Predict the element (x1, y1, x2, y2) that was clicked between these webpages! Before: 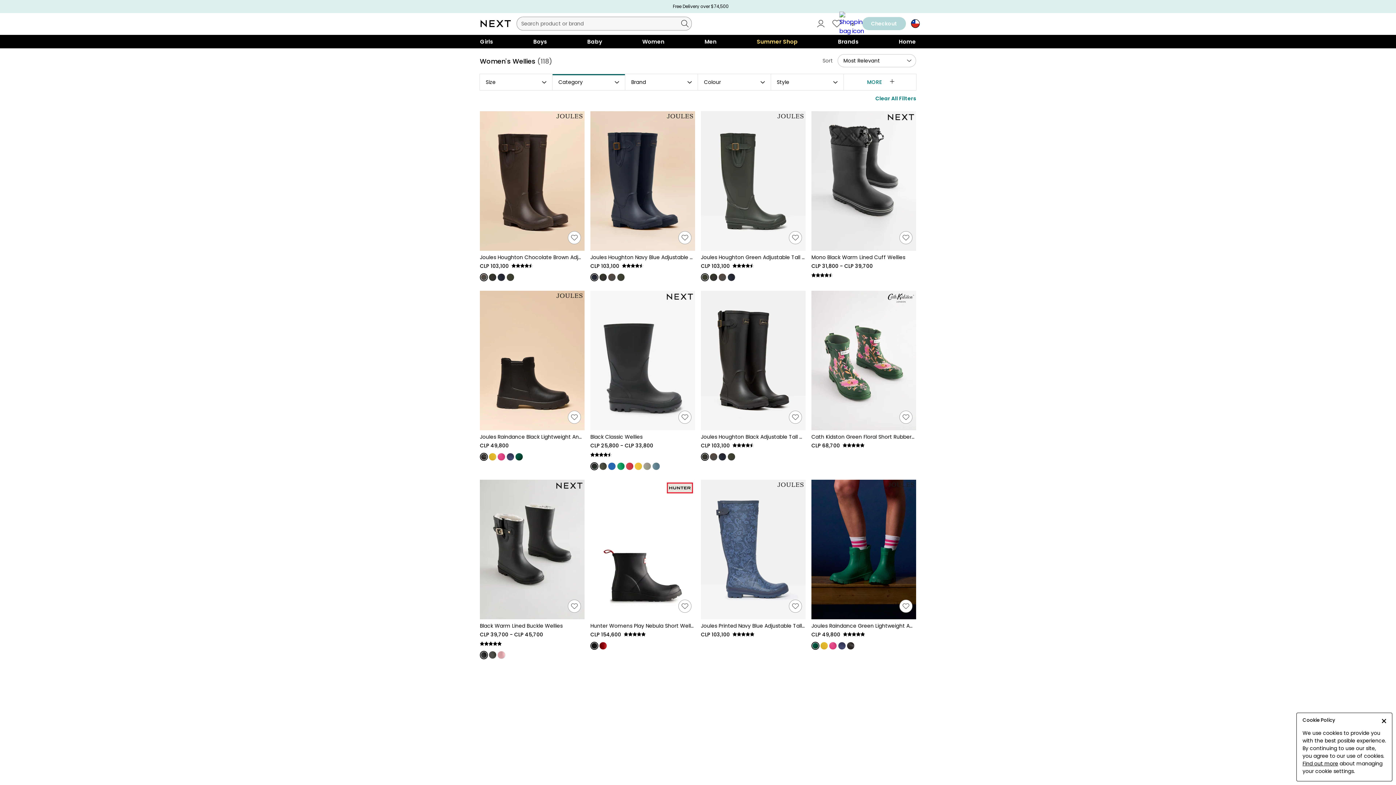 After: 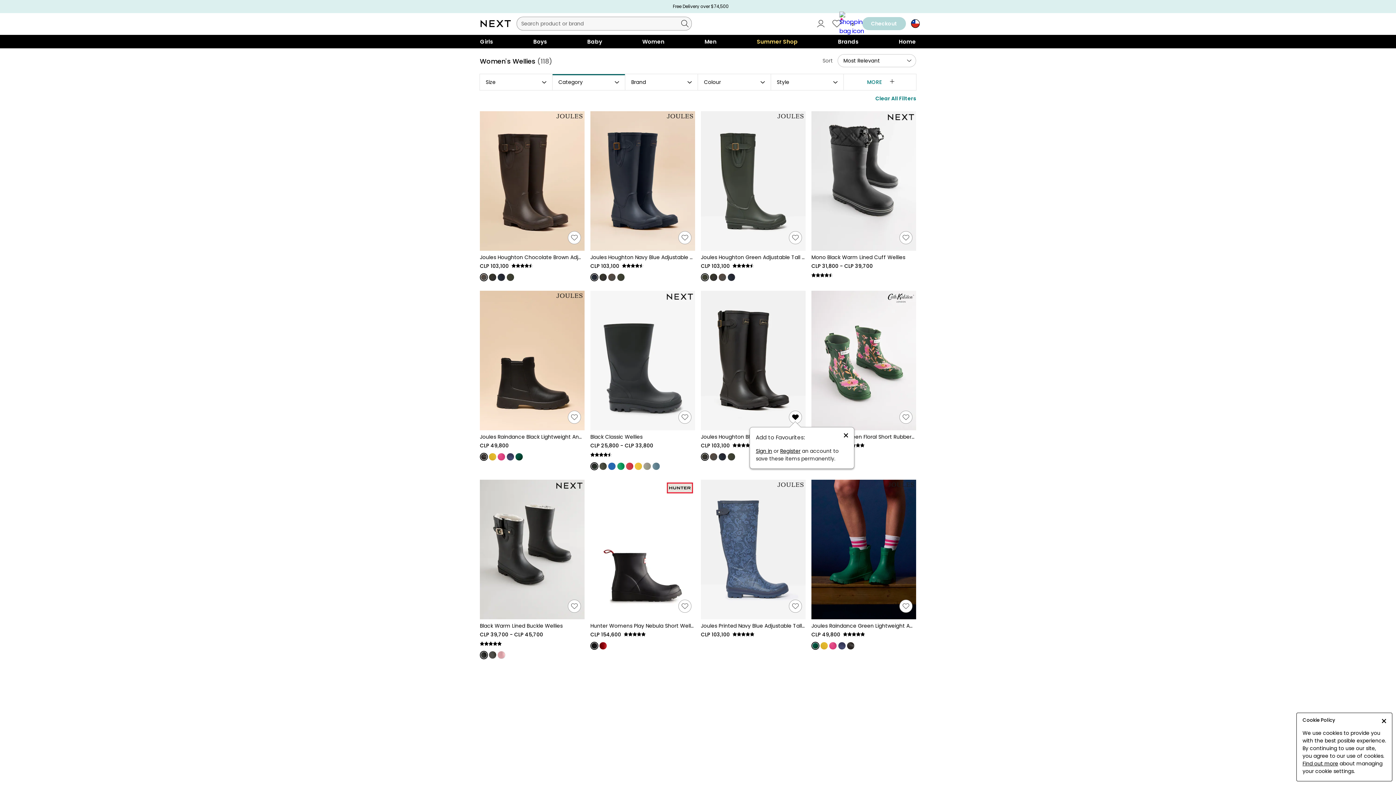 Action: label: Add to Favourites: Joules Houghton Black Adjustable Tall Wellies Inactive bbox: (789, 411, 801, 423)